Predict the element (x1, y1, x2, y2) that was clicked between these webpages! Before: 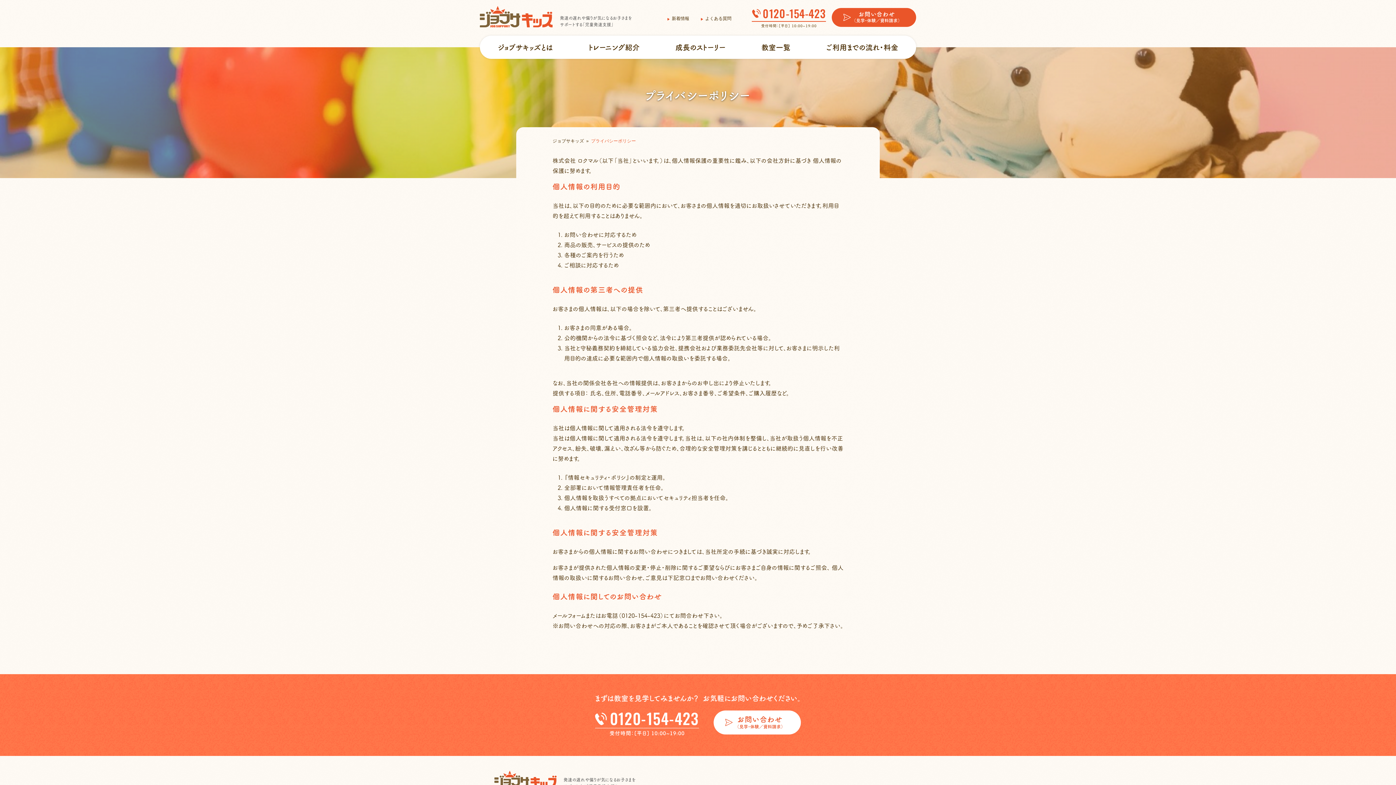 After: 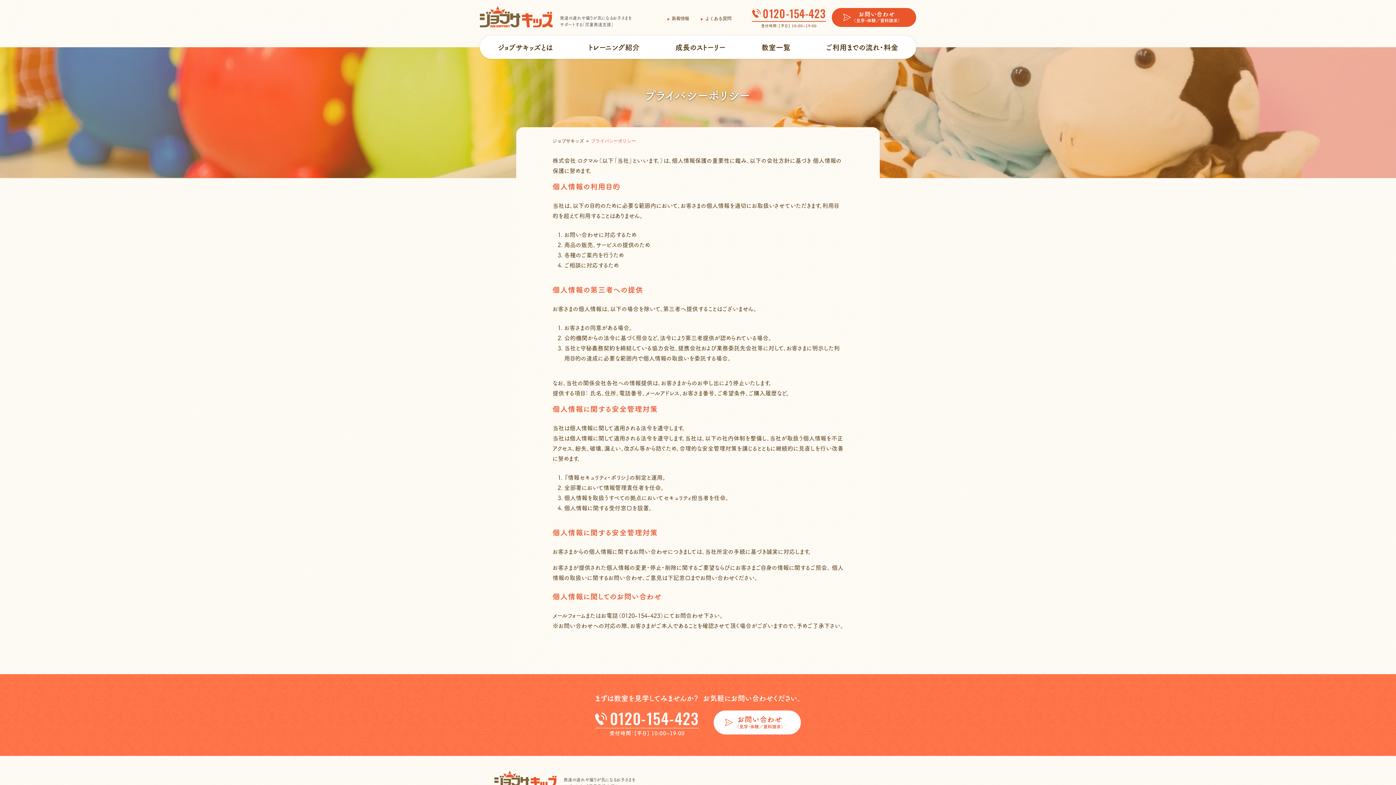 Action: bbox: (752, 8, 826, 27)